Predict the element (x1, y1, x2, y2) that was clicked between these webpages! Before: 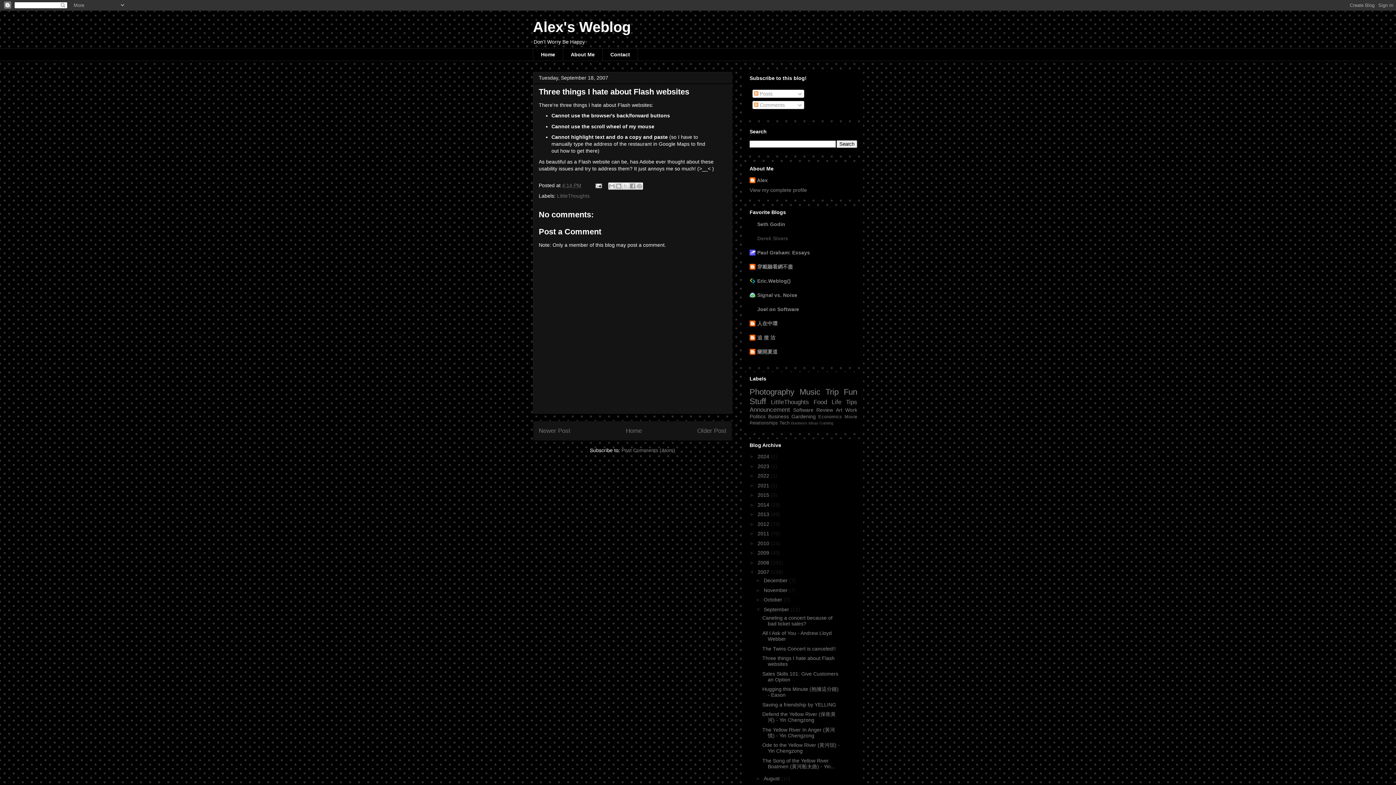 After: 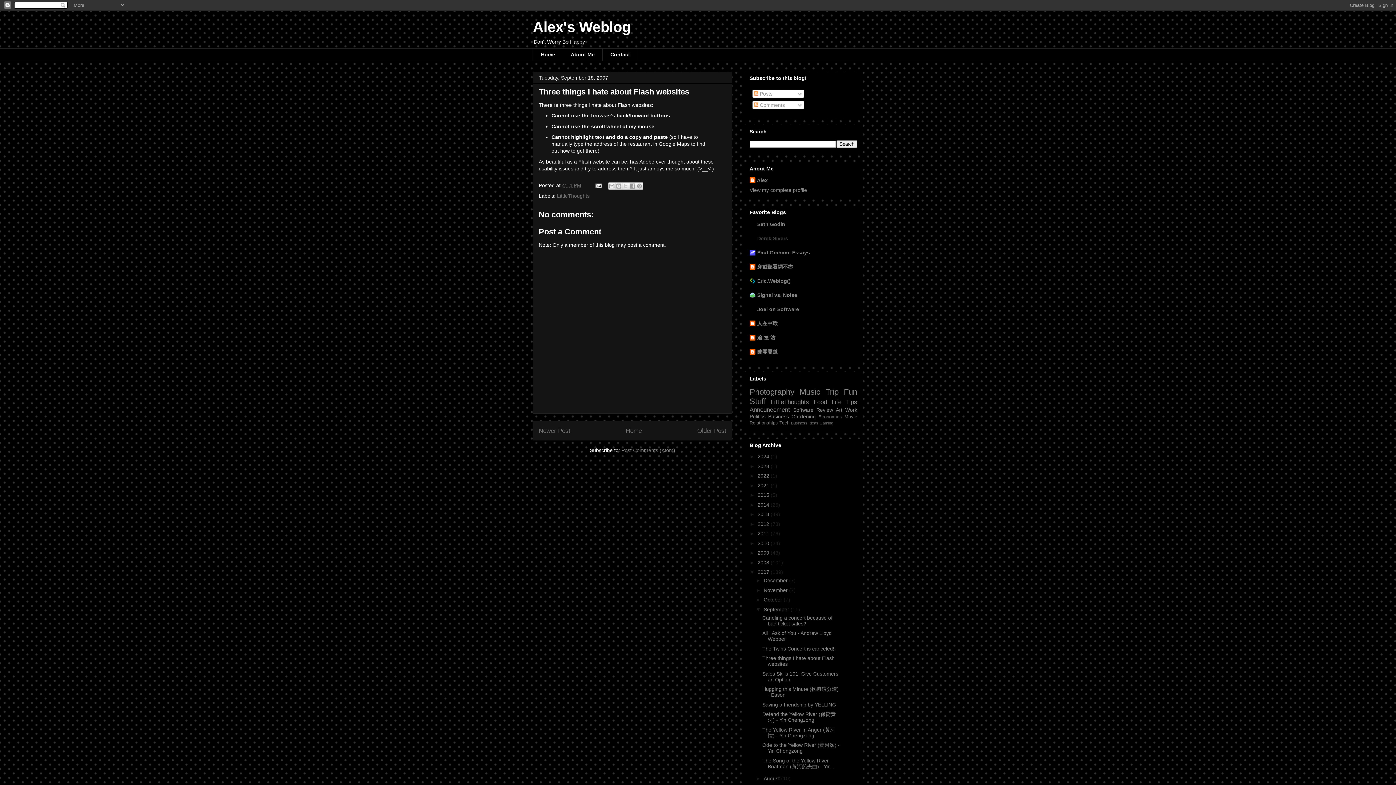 Action: bbox: (562, 182, 581, 188) label: 4:14 PM